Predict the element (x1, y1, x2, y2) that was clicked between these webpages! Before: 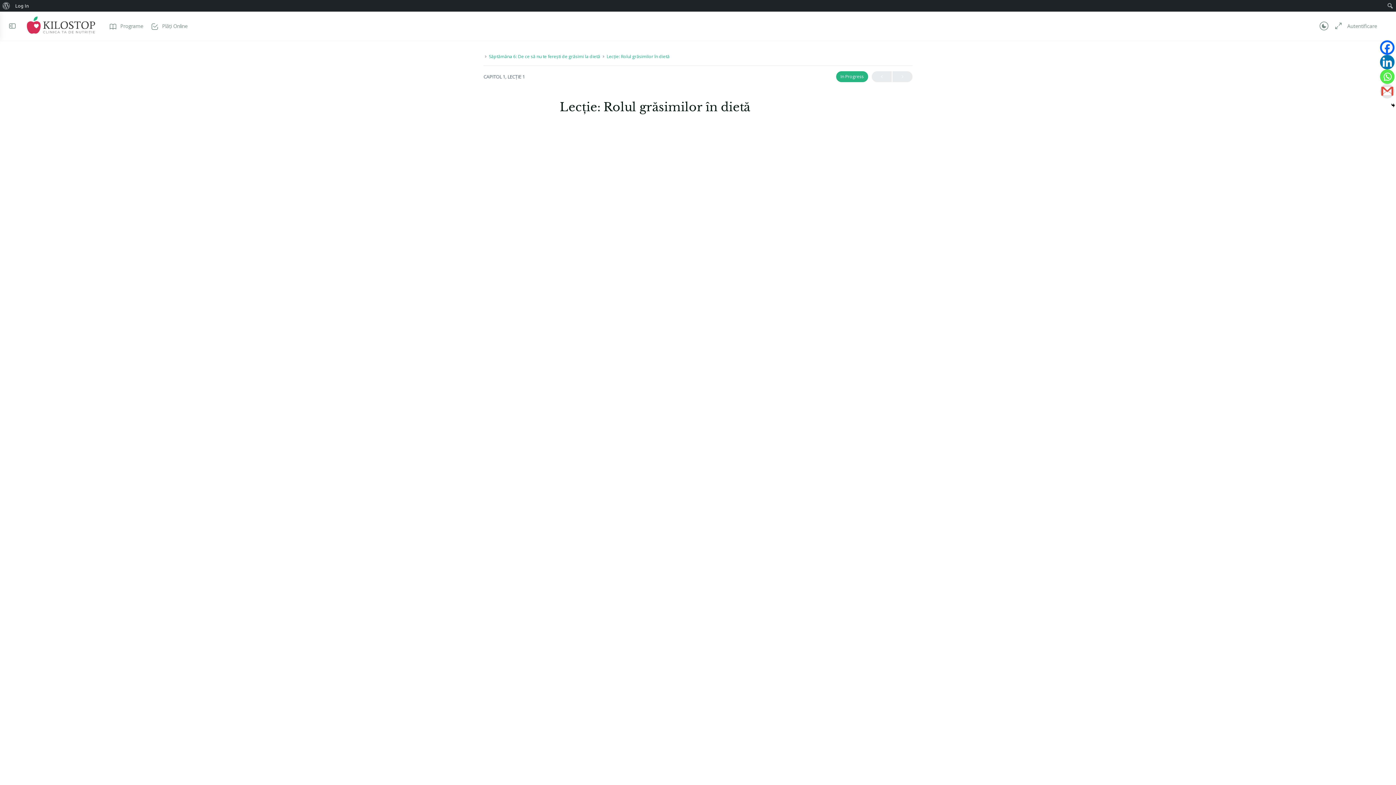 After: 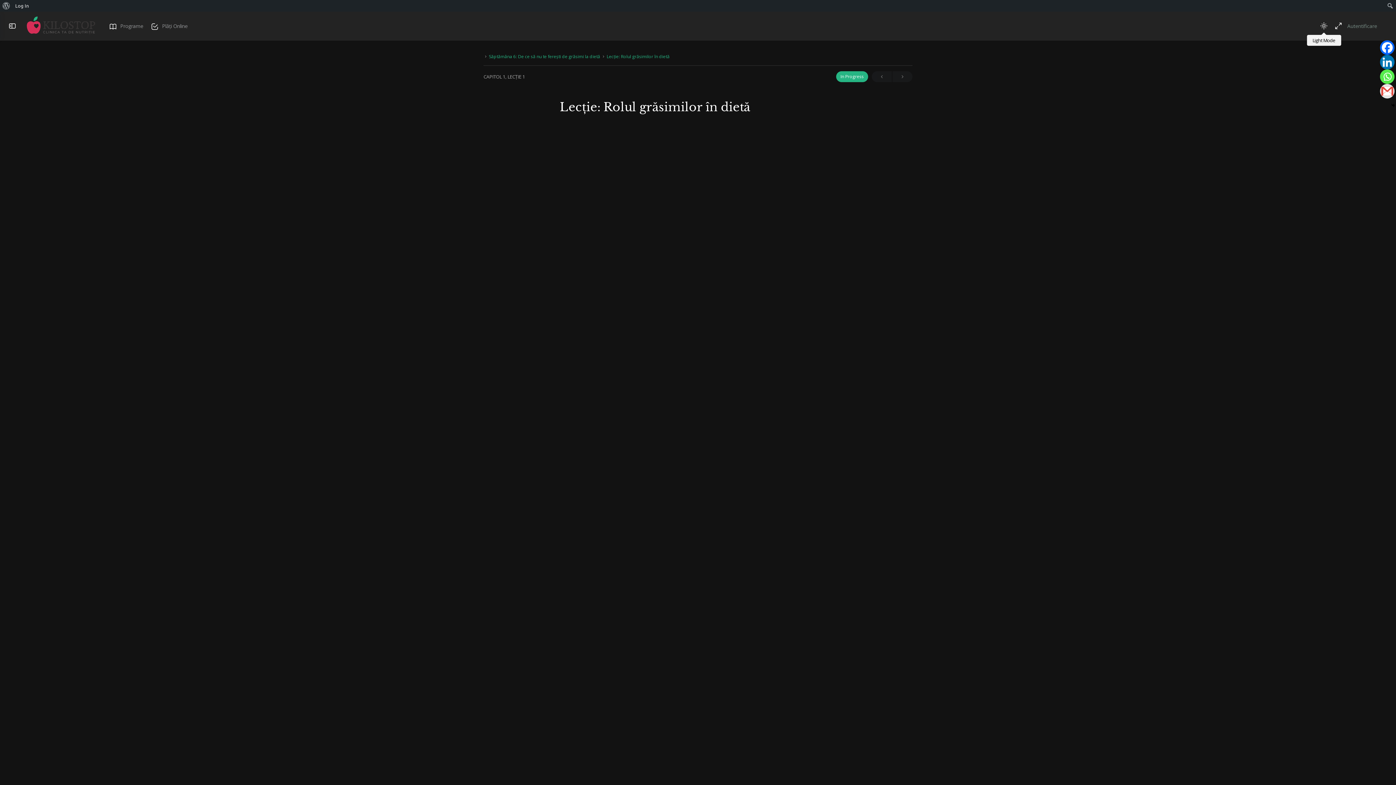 Action: bbox: (1317, 21, 1331, 30)